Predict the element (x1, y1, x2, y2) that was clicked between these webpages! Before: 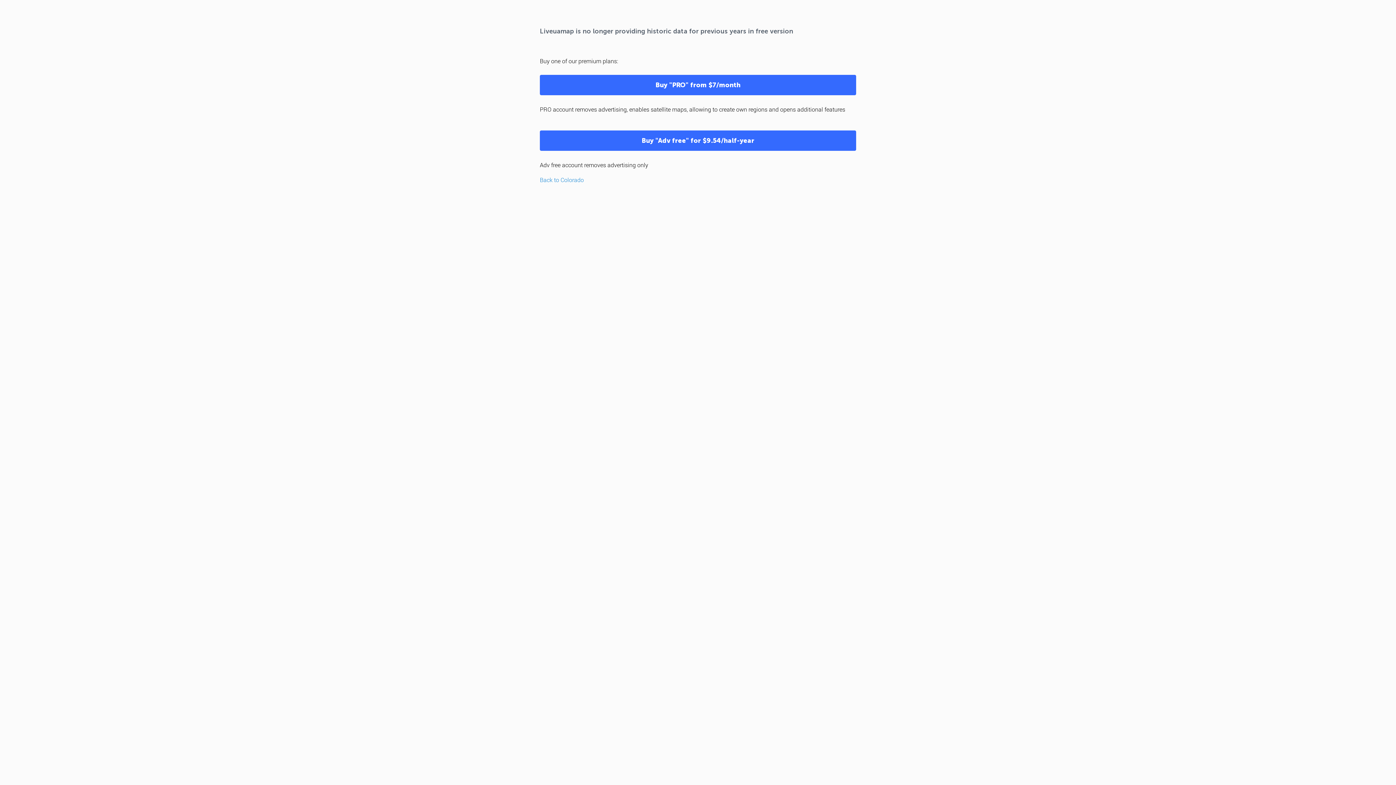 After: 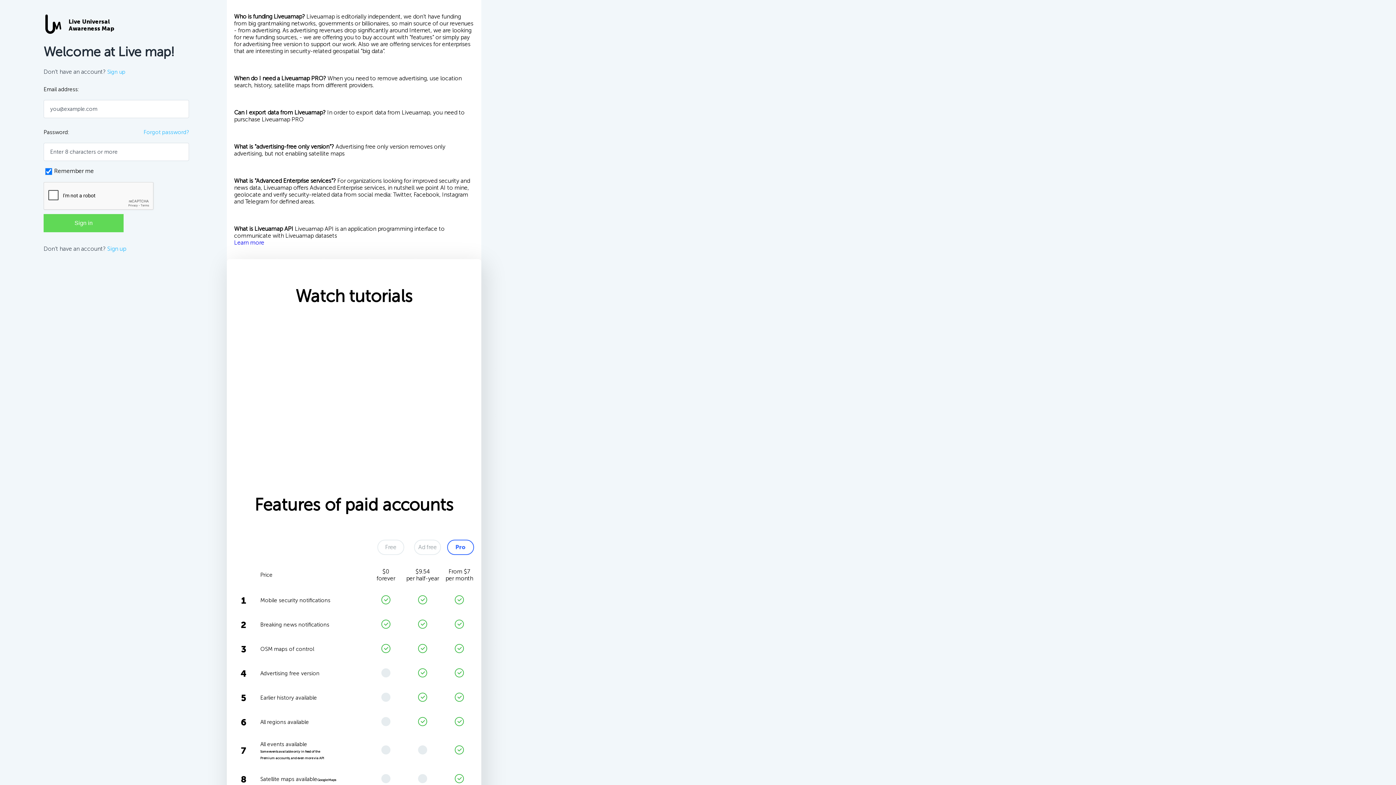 Action: label: Buy "Adv free" for $9.54/half-year bbox: (540, 130, 856, 150)